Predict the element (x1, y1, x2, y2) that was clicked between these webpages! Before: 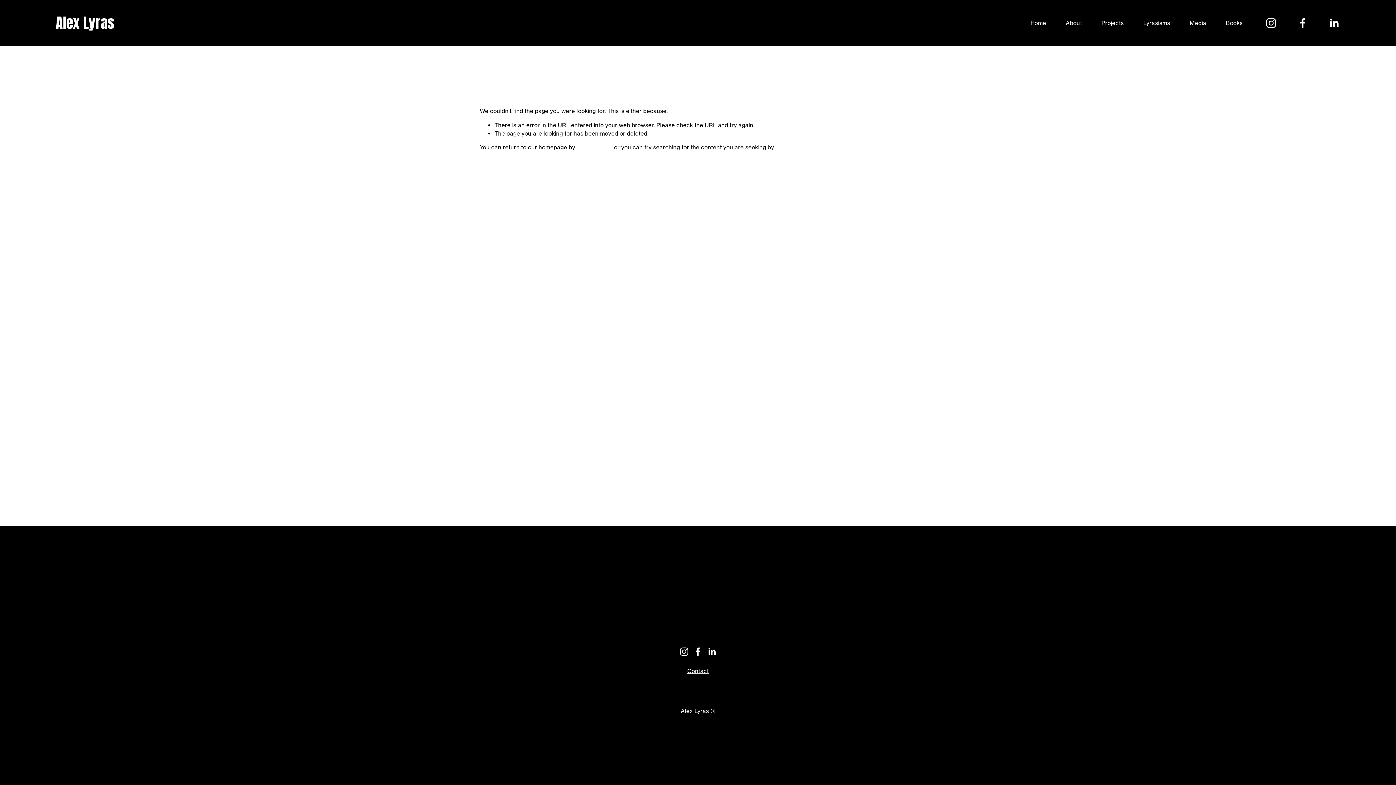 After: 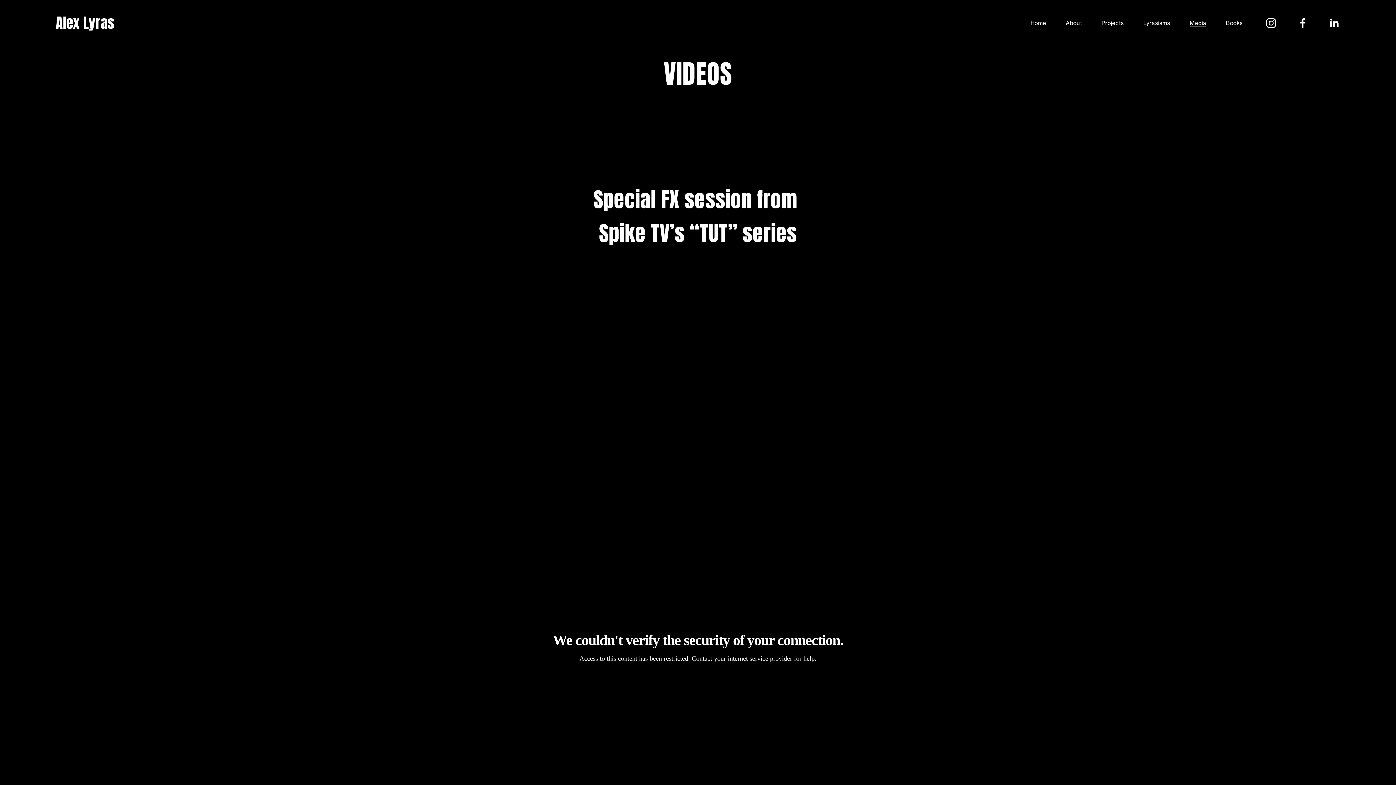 Action: label: Media bbox: (1190, 18, 1206, 27)